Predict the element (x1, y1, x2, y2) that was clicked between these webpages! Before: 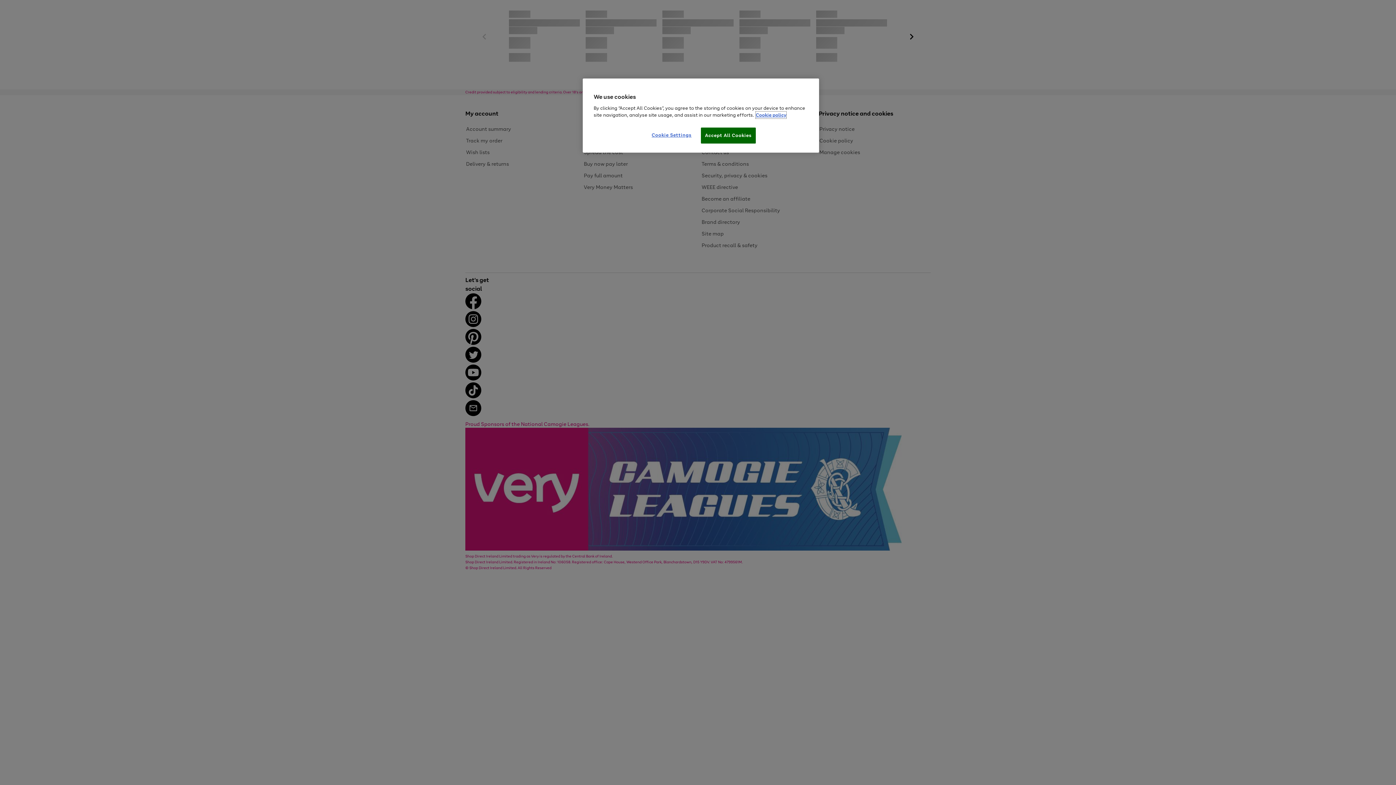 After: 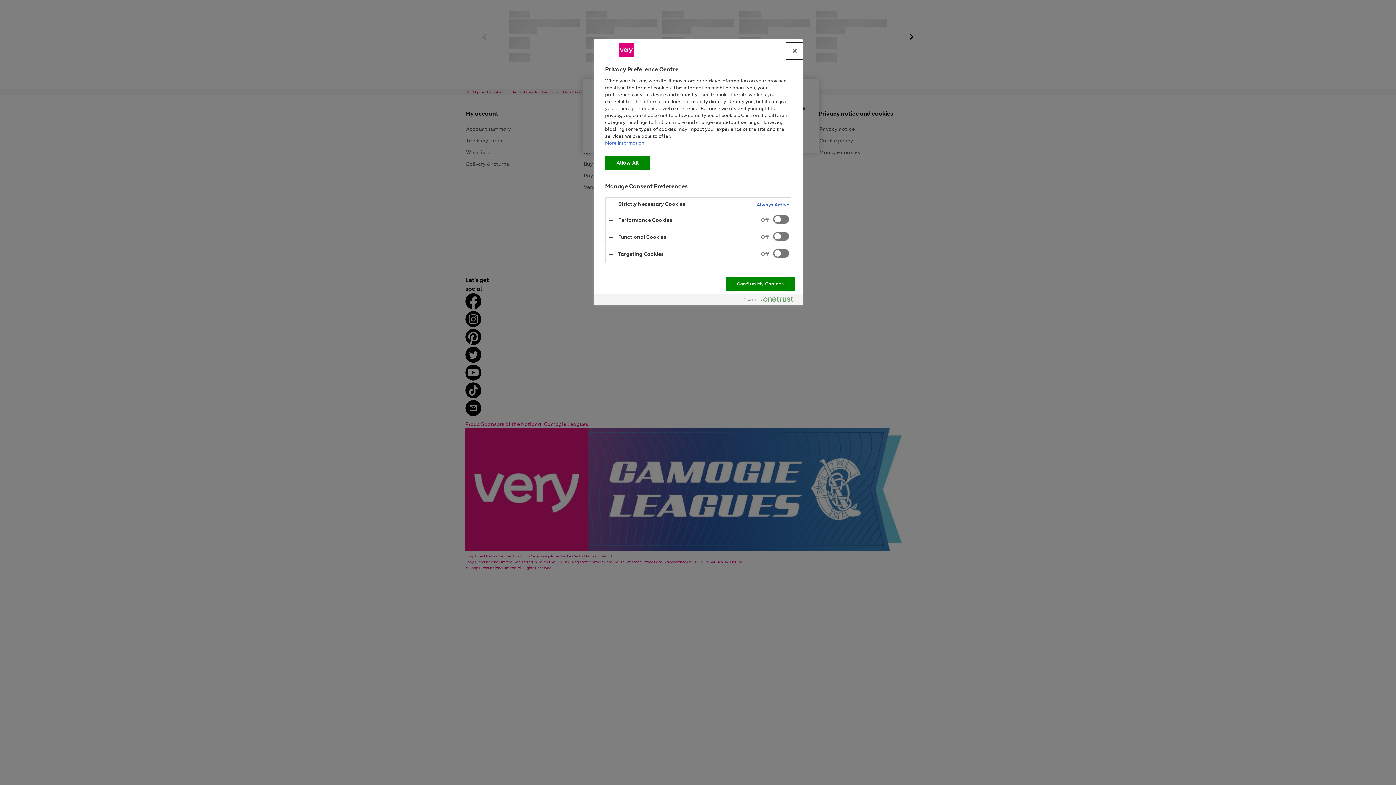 Action: label: Cookie Settings bbox: (647, 127, 696, 142)